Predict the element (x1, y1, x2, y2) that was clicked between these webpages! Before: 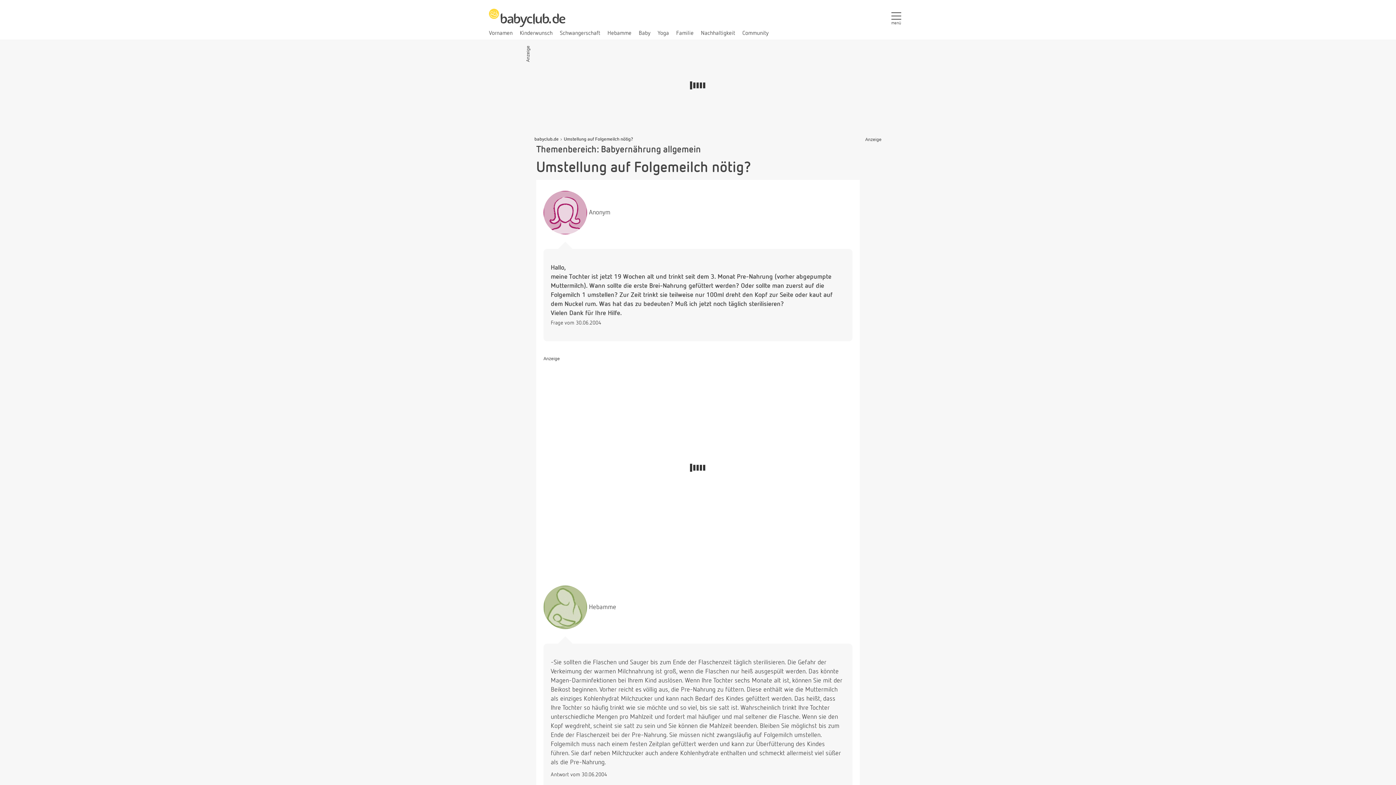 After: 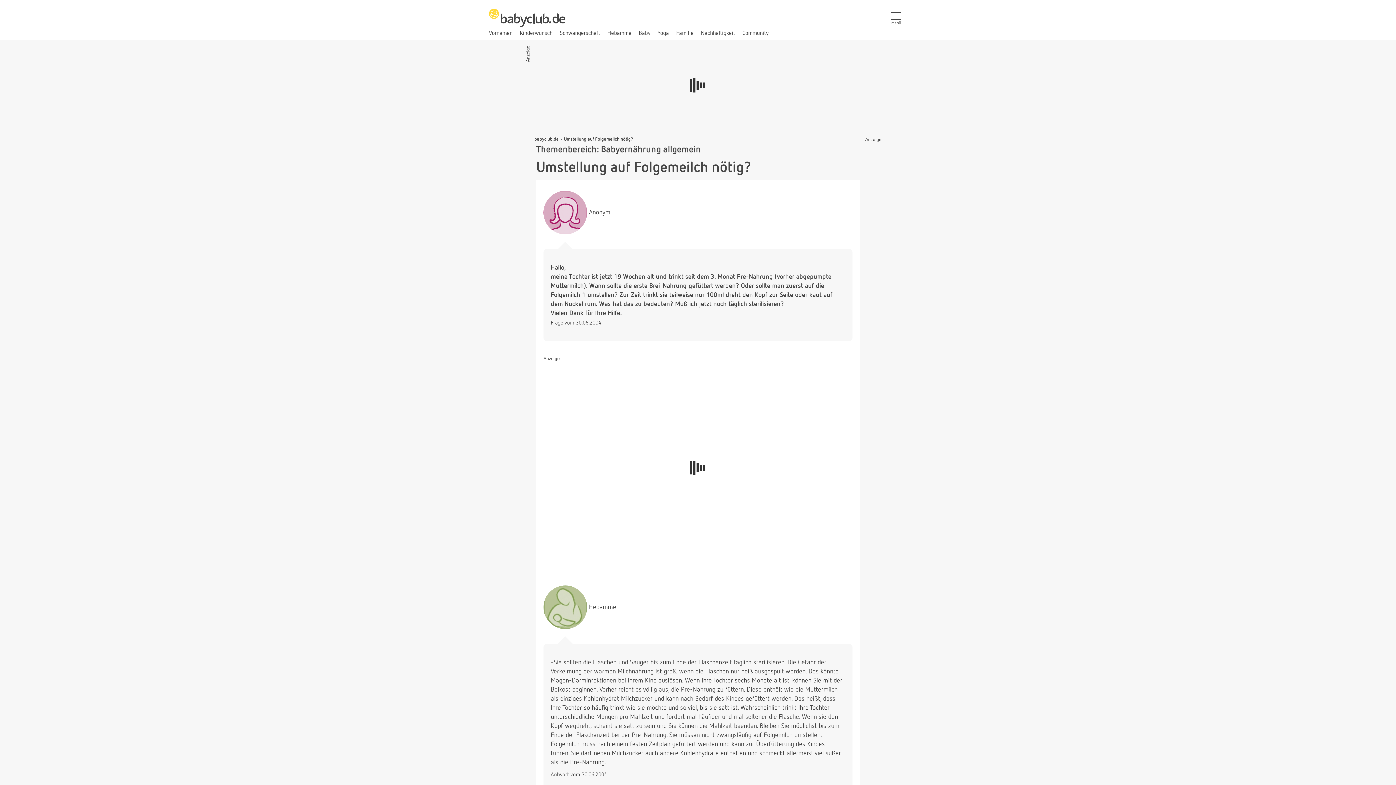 Action: label: Umstellung auf Folgemeilch nötig? bbox: (564, 136, 633, 141)